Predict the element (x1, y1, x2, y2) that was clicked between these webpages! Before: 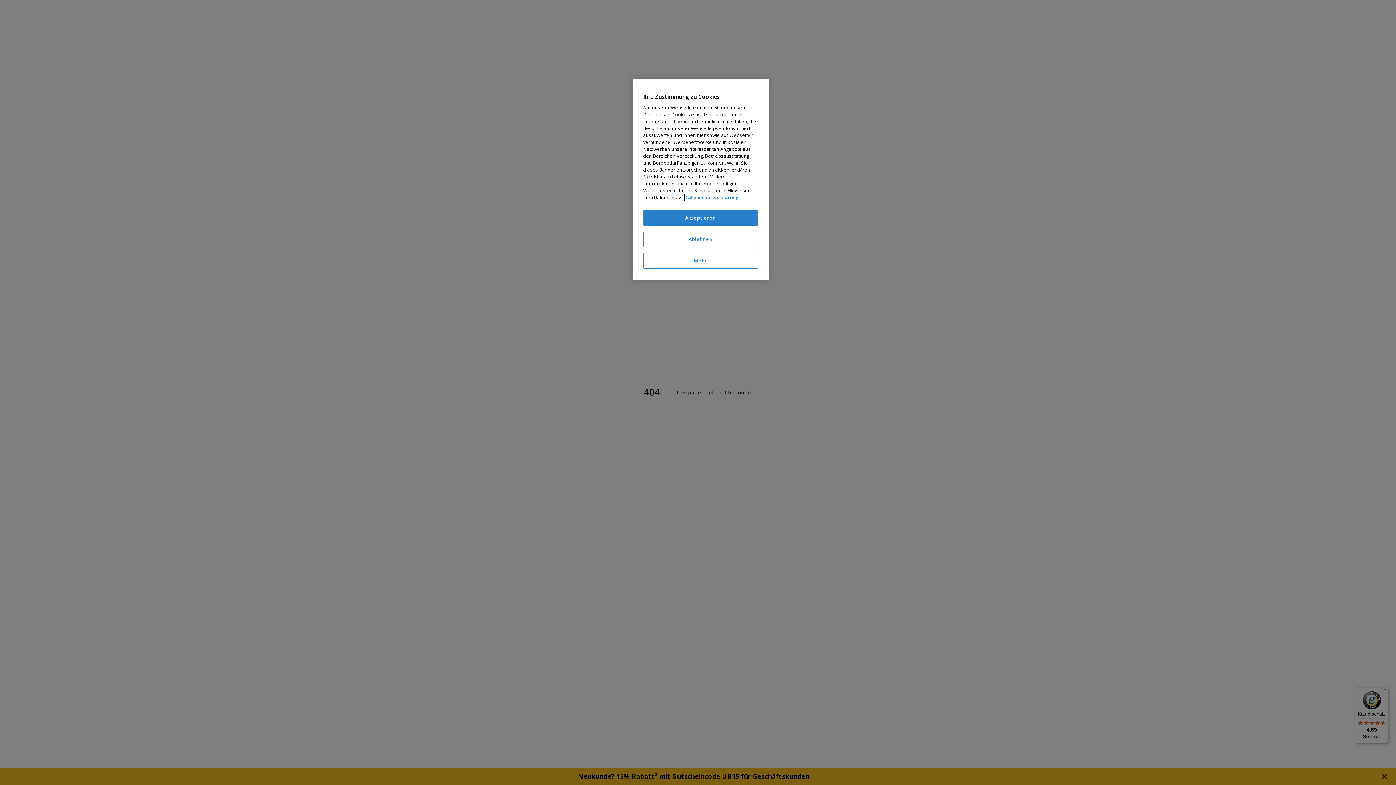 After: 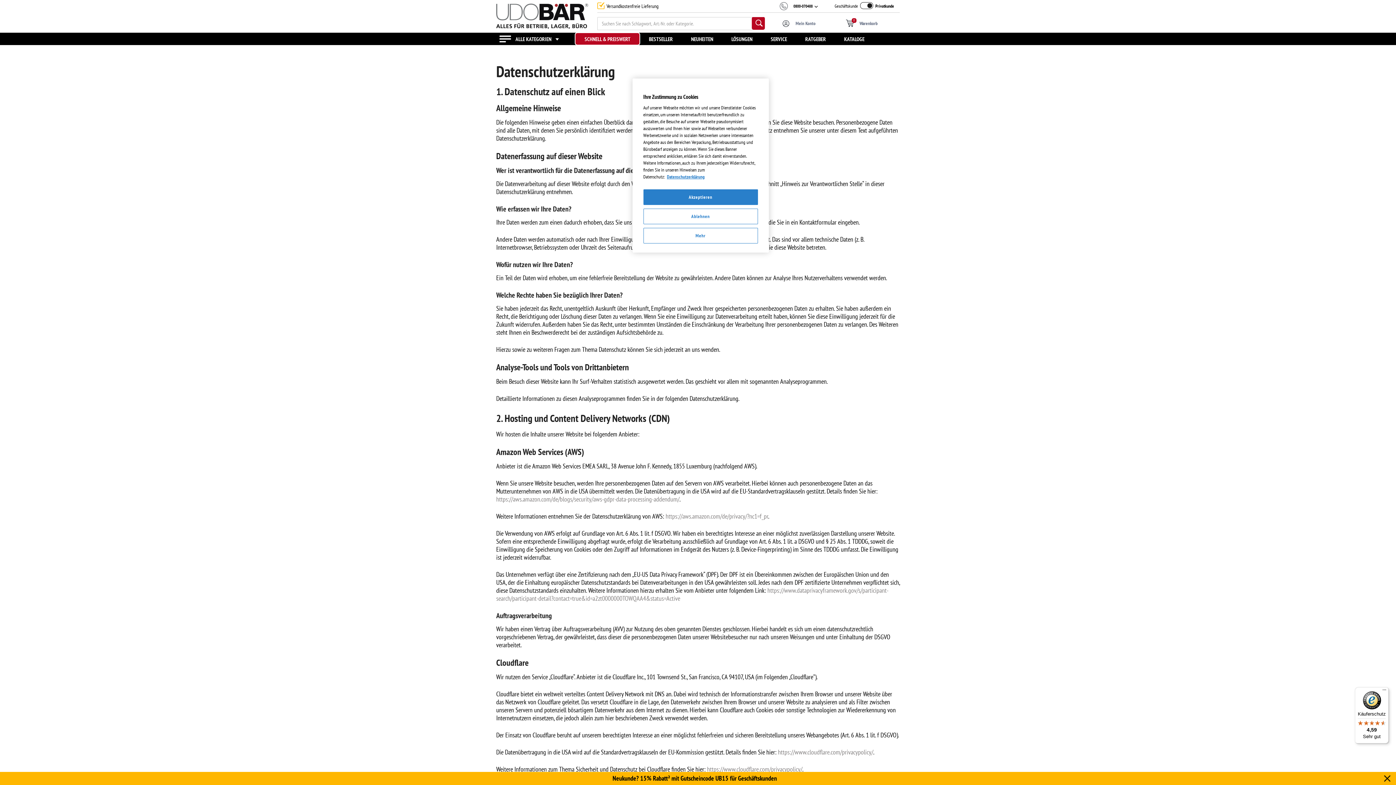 Action: bbox: (684, 194, 739, 200) label: Weitere Informationen zum Datenschutz